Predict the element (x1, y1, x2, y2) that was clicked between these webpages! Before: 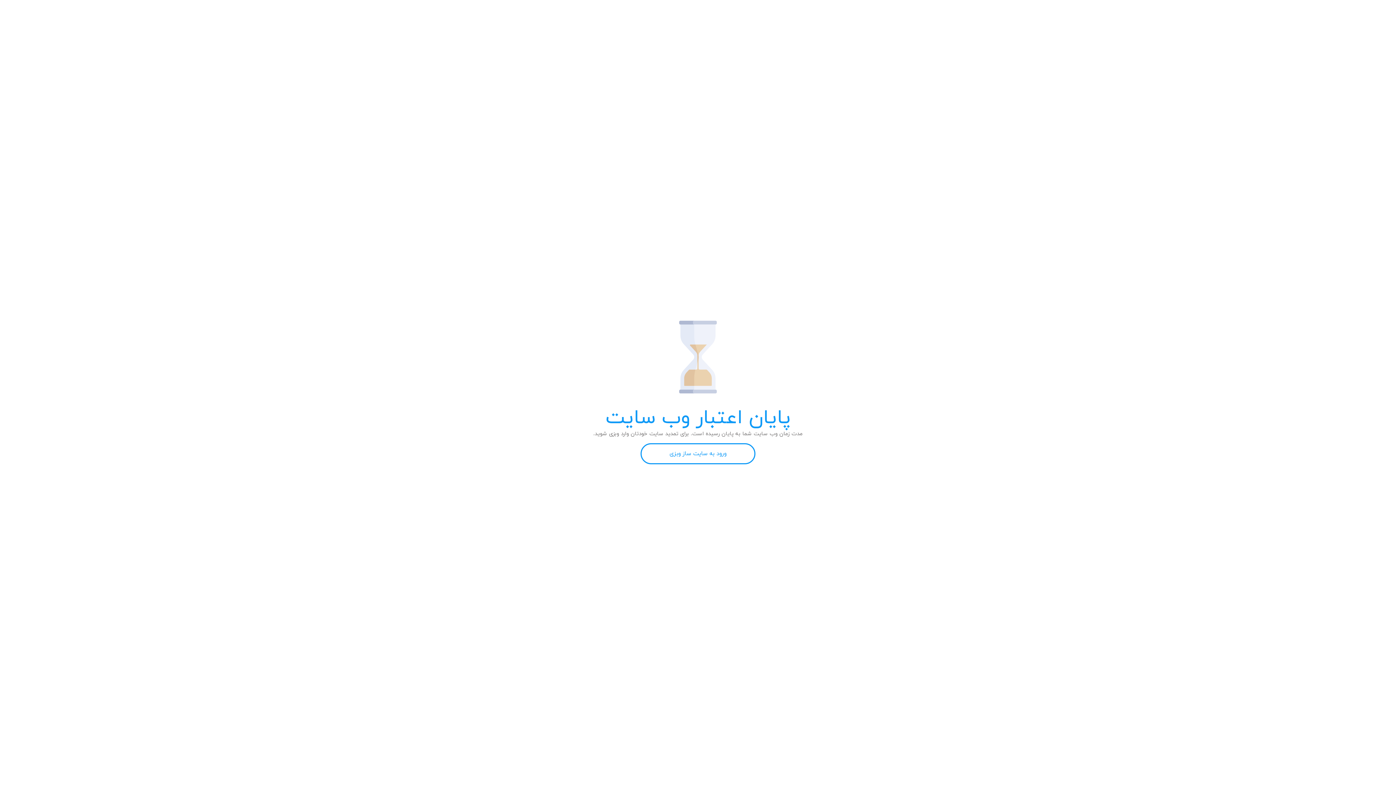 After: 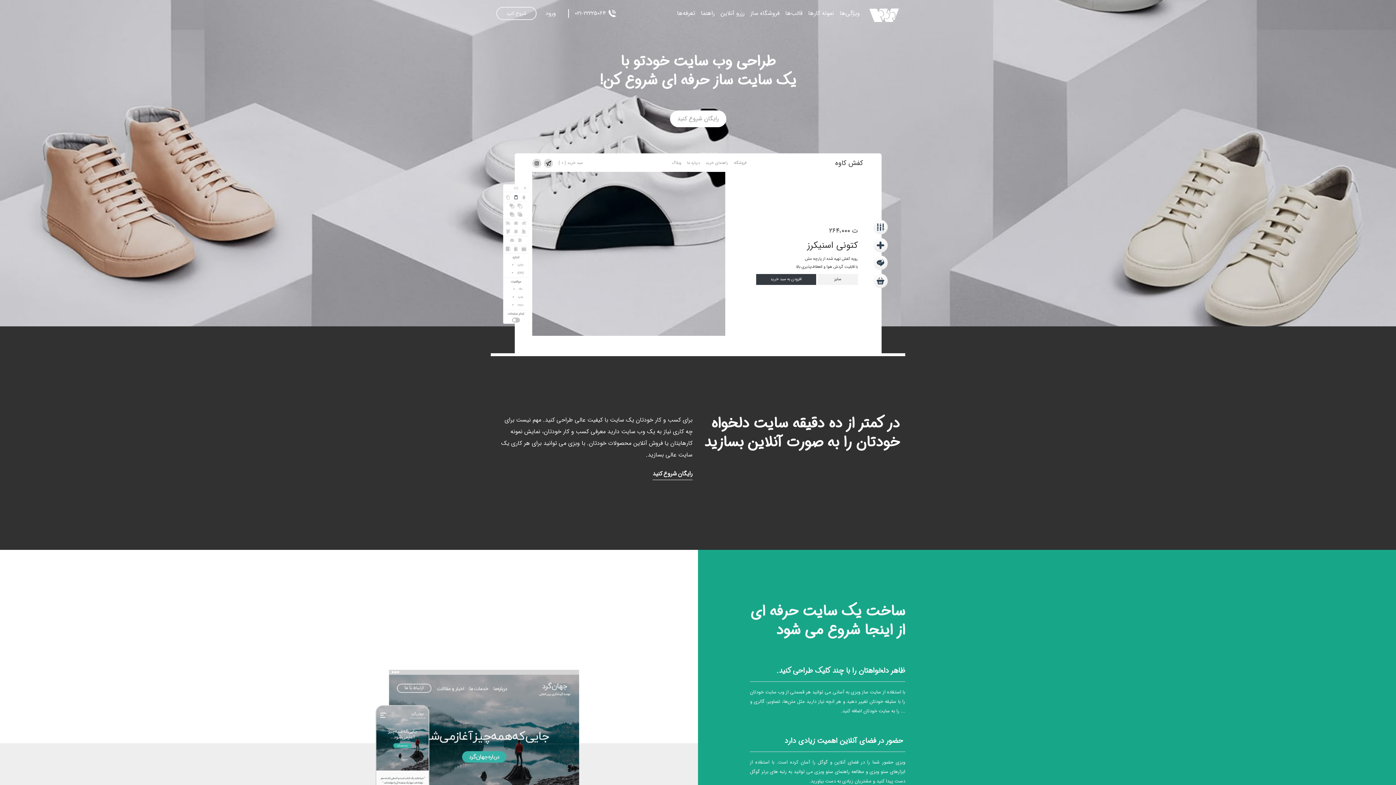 Action: label: ورود به سایت ساز وبزی bbox: (640, 443, 755, 464)